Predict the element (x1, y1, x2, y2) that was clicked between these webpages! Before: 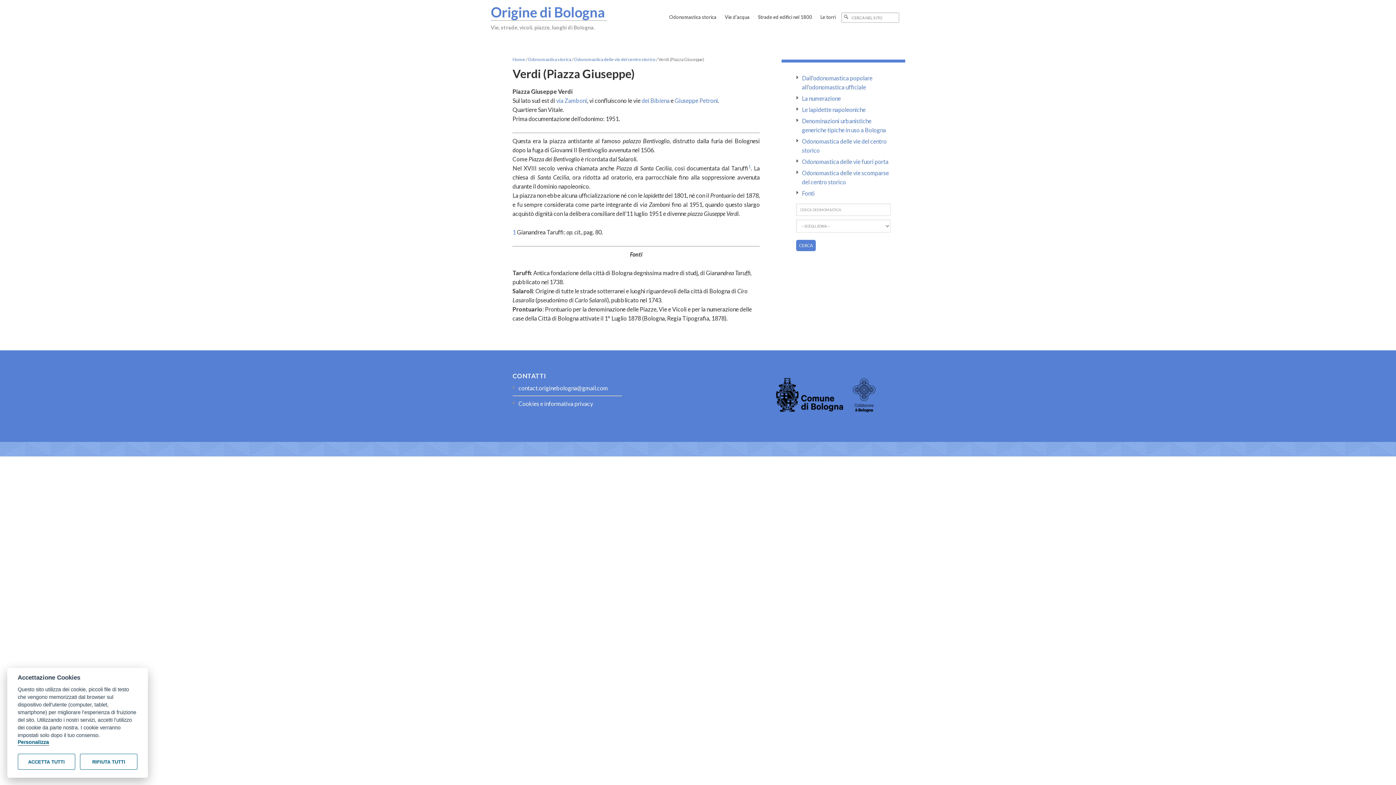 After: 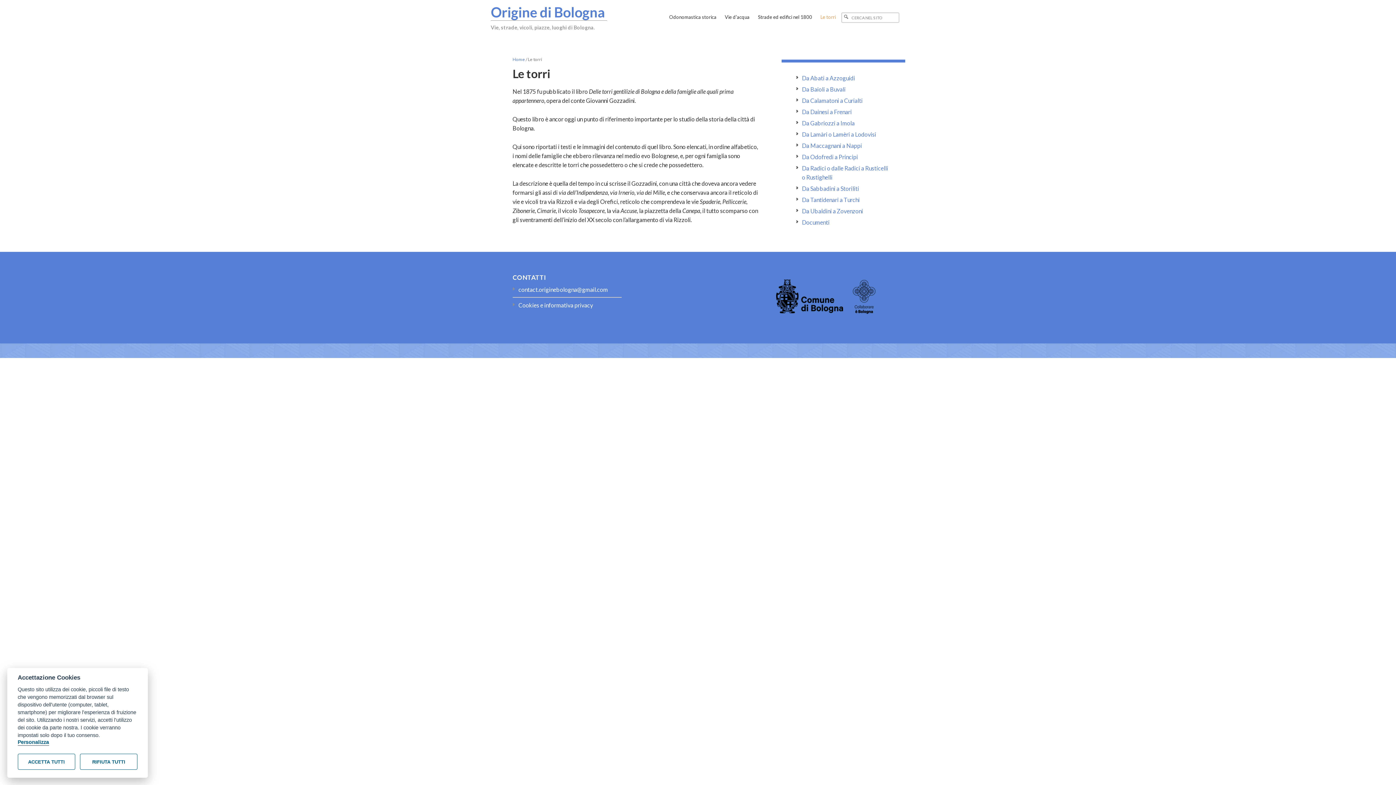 Action: bbox: (817, 0, 839, 35) label: Le torri